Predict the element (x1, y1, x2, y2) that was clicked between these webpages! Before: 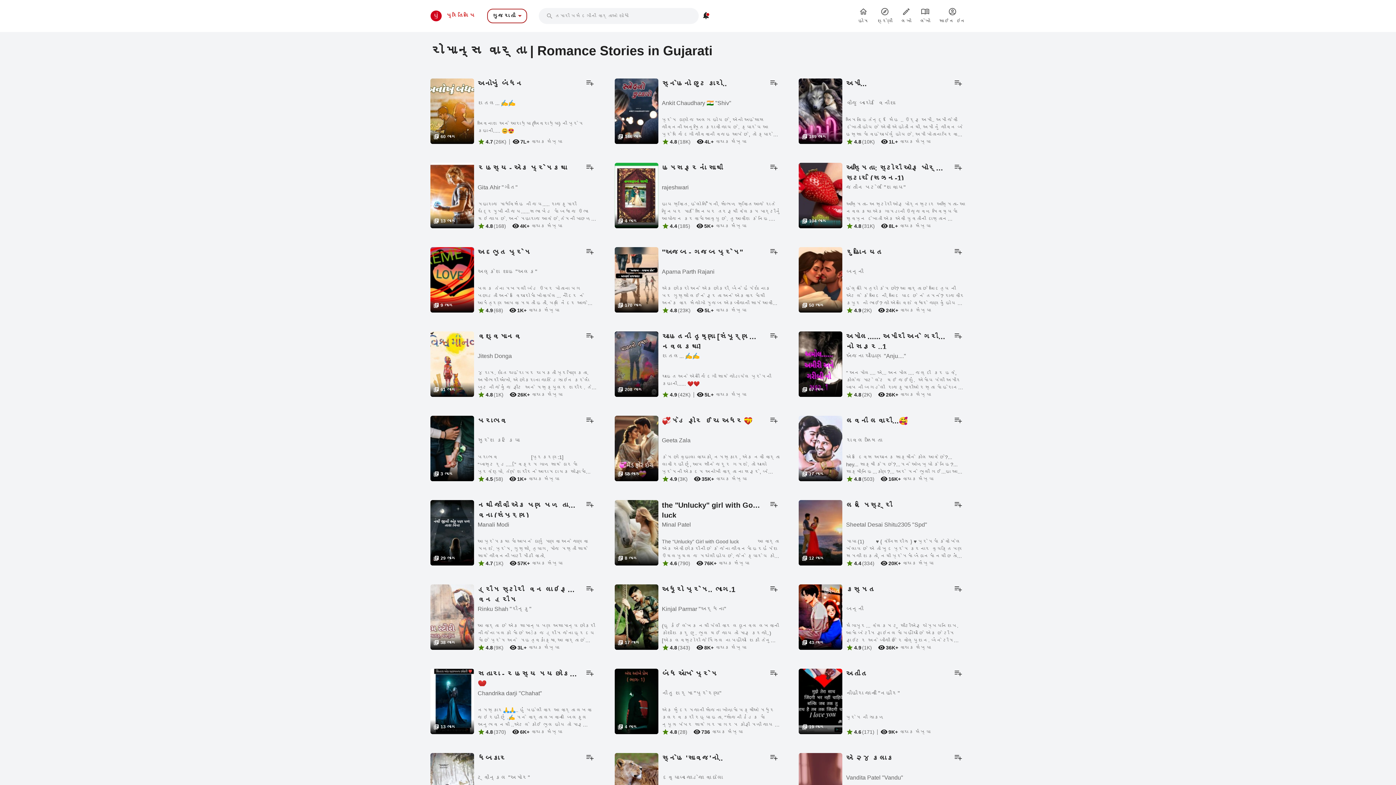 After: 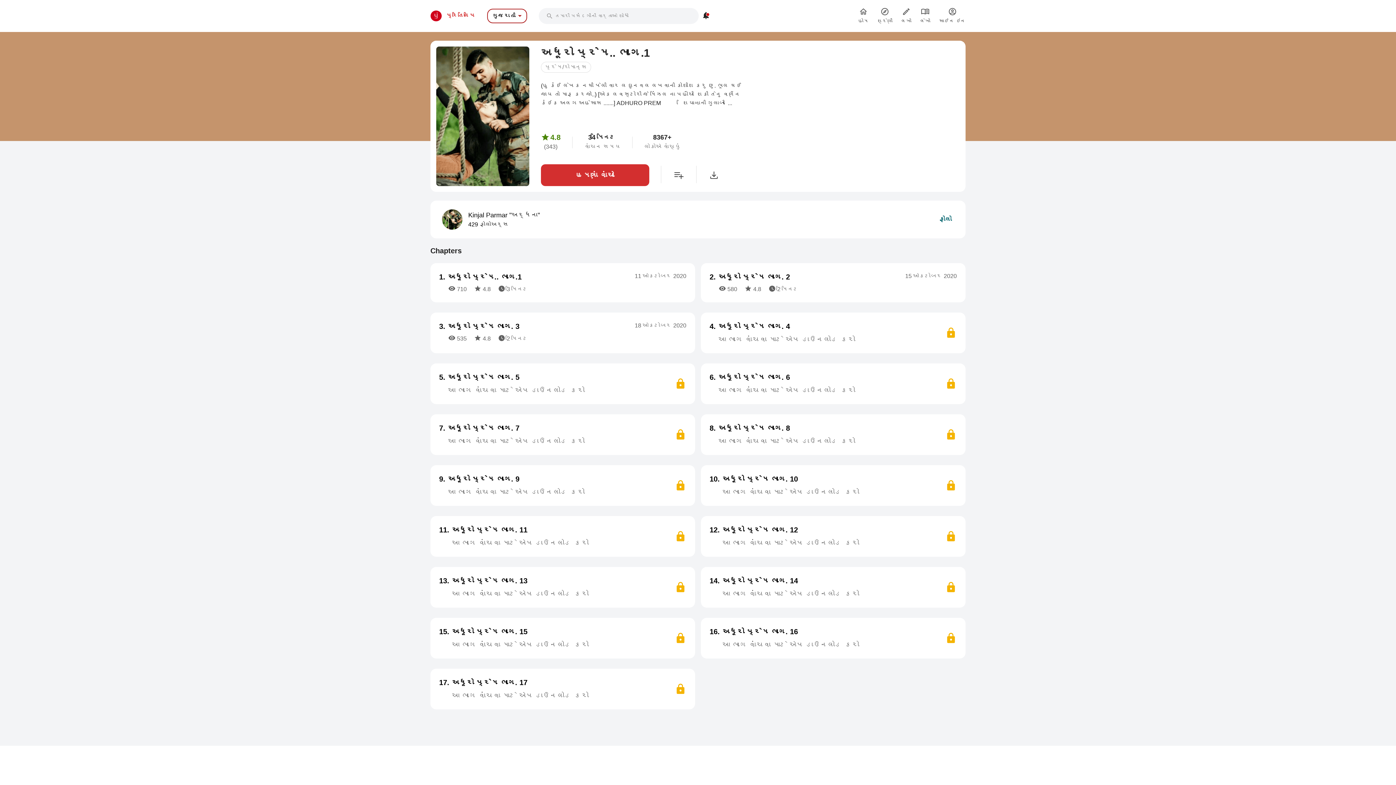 Action: bbox: (614, 613, 658, 620) label: 
17 ભાગ